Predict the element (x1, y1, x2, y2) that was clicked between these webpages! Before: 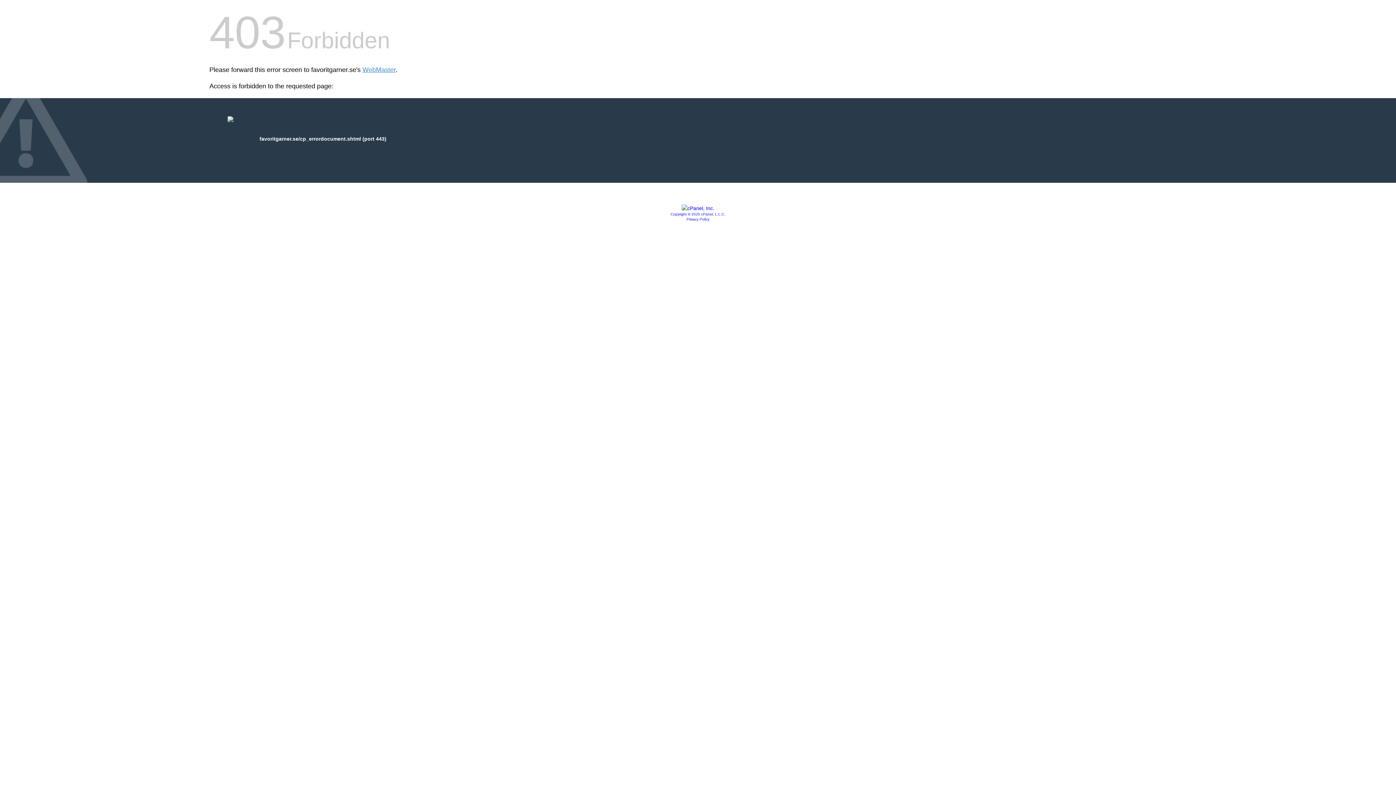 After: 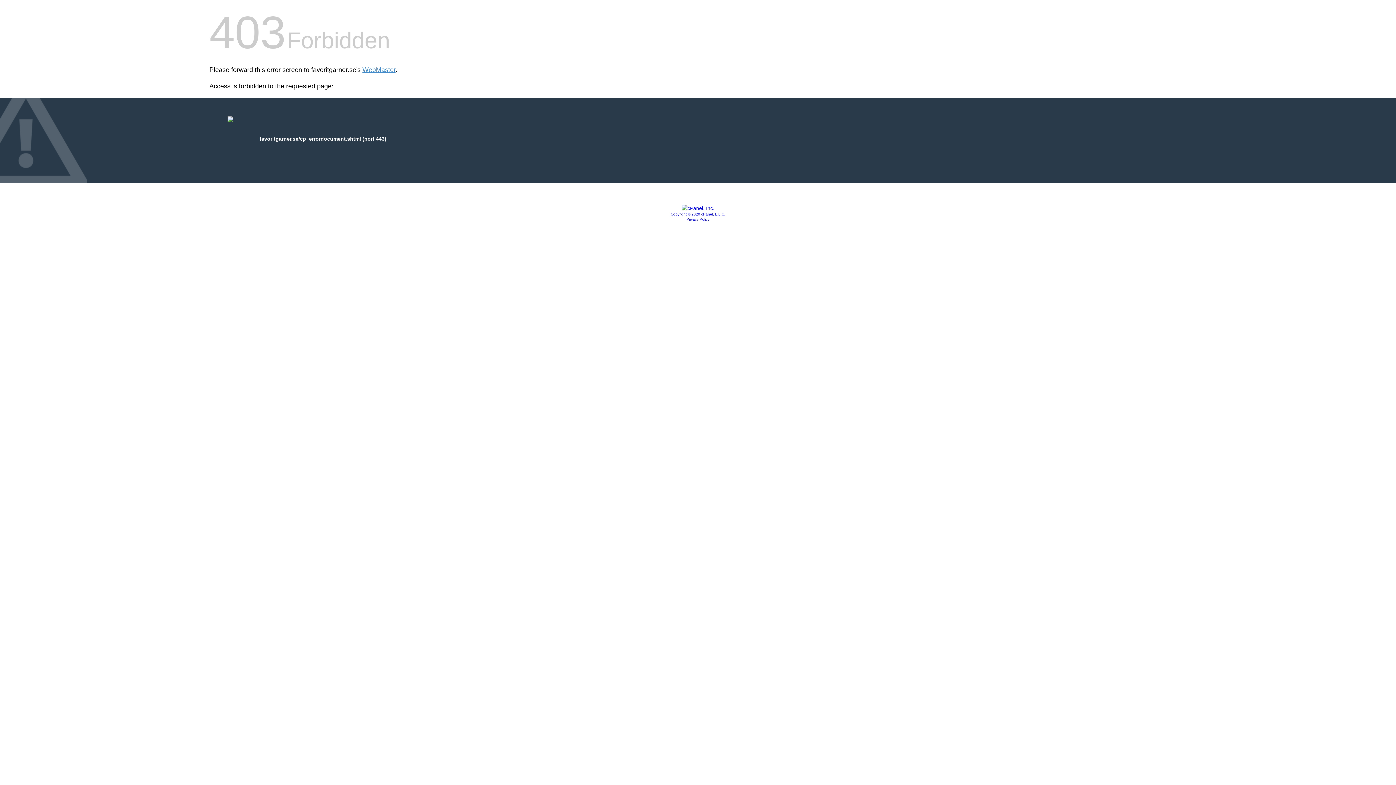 Action: label: Copyright © 2020 cPanel, L.L.C. bbox: (670, 212, 725, 216)